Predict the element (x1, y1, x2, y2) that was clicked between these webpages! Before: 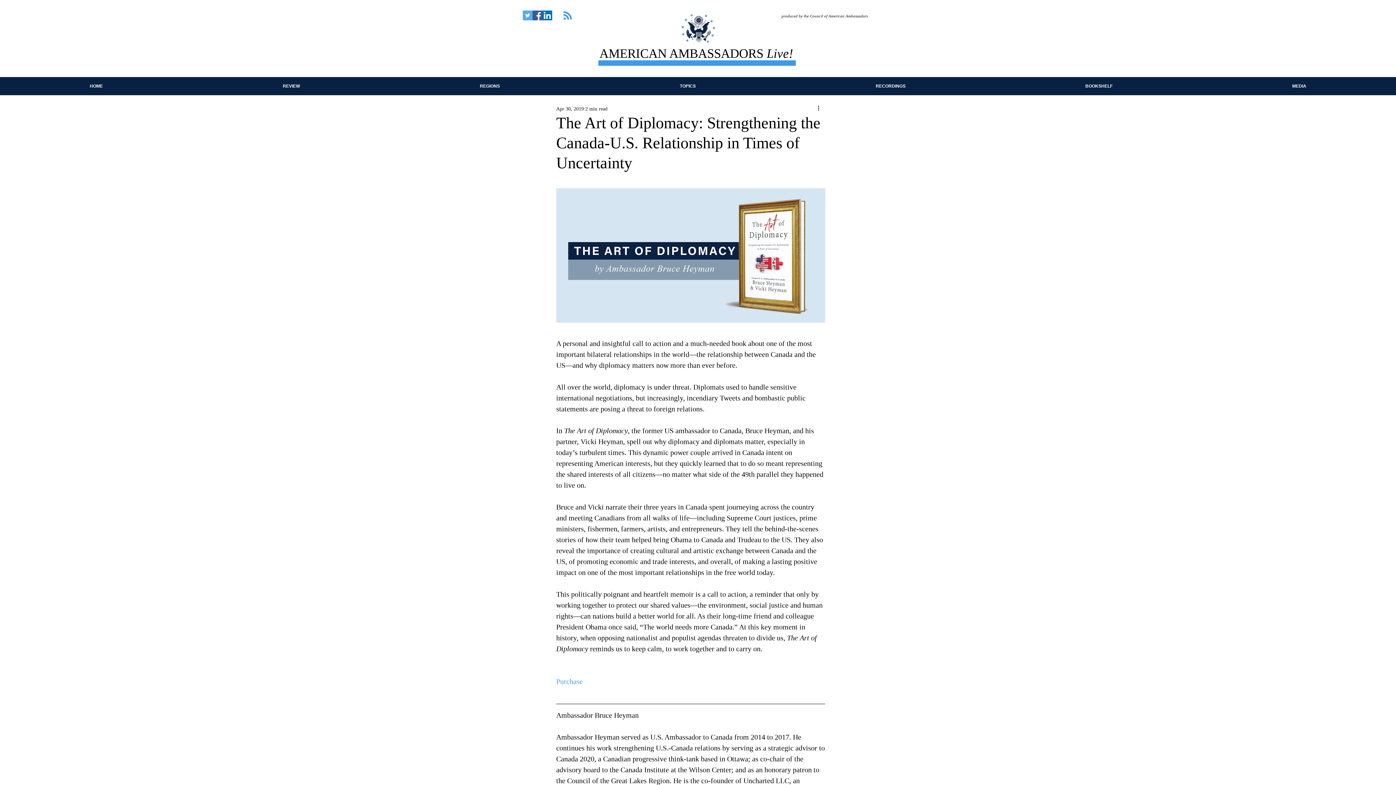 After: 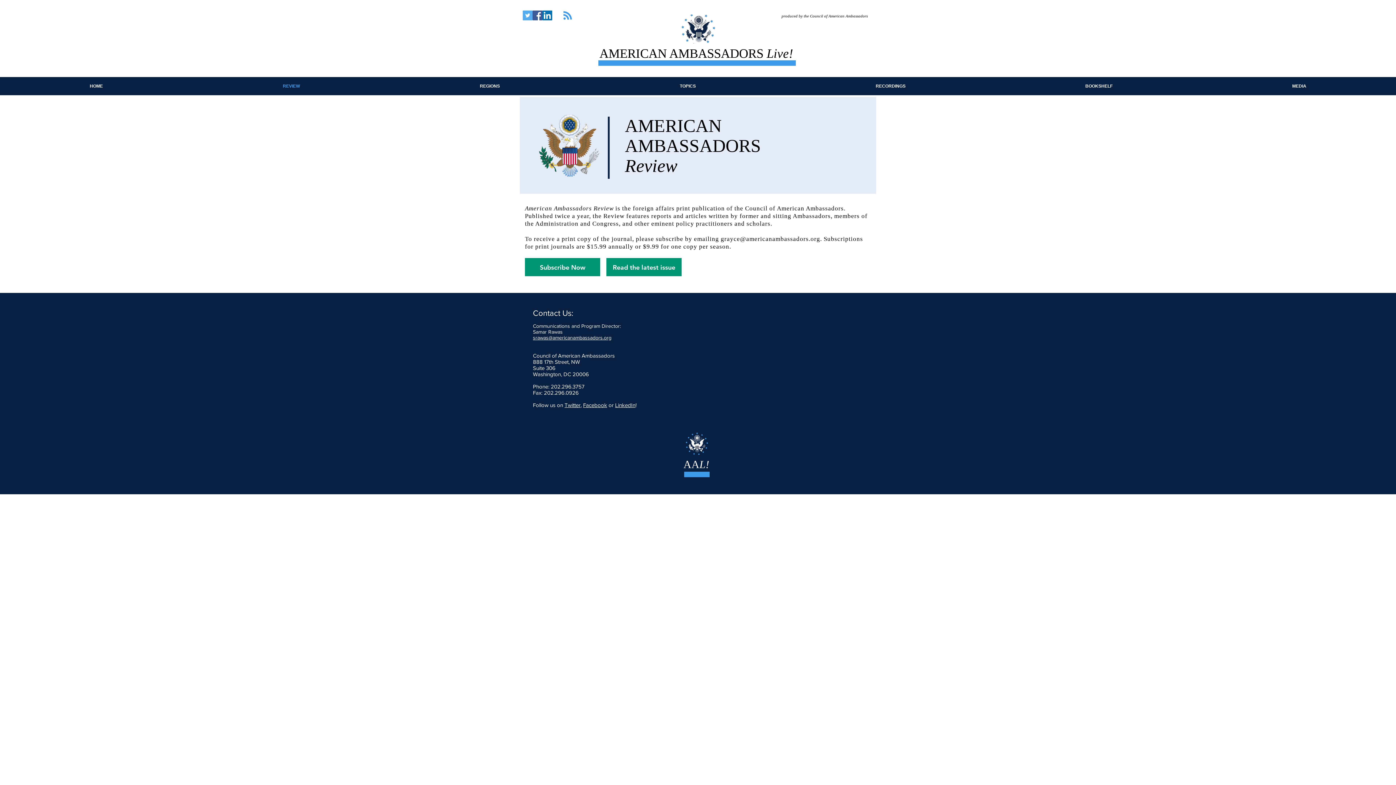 Action: label: REVIEW bbox: (192, 77, 389, 95)